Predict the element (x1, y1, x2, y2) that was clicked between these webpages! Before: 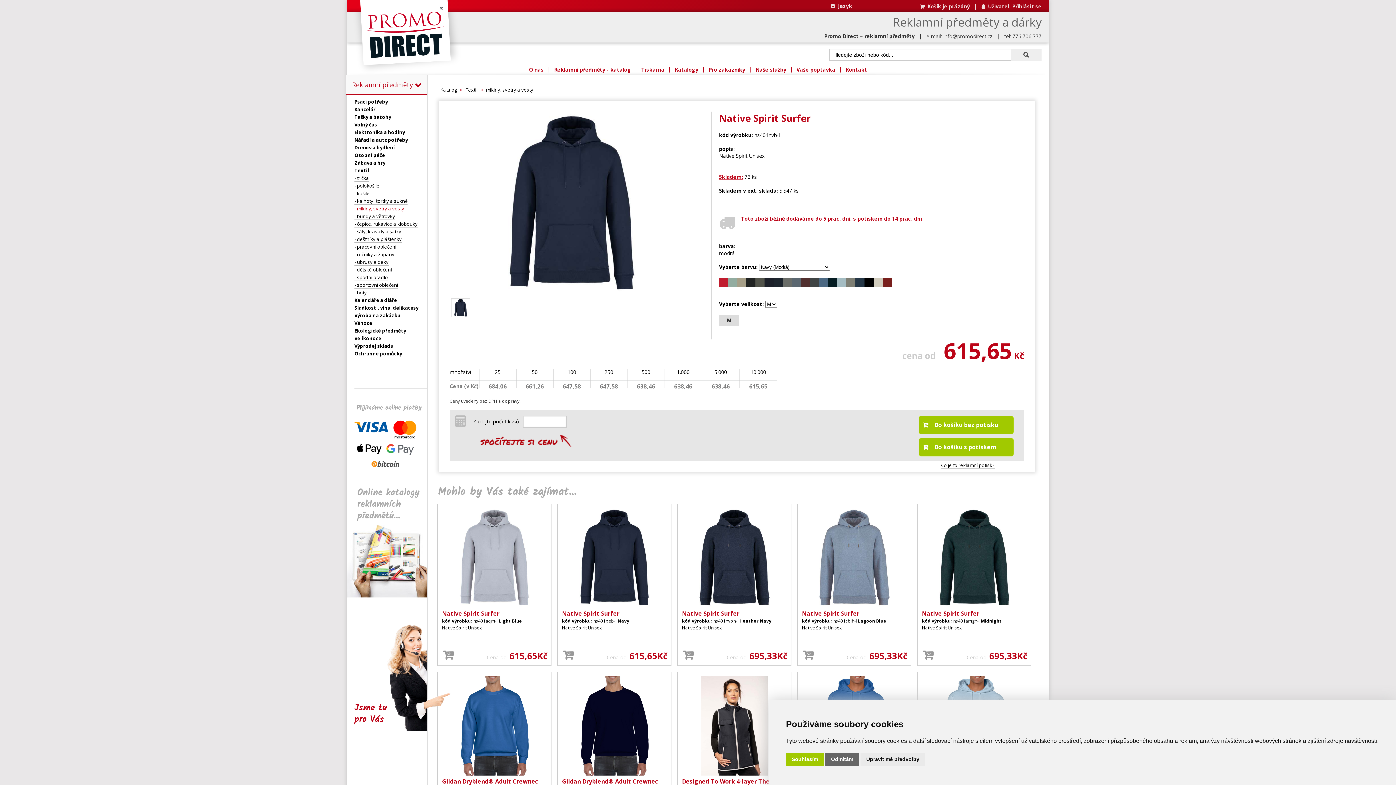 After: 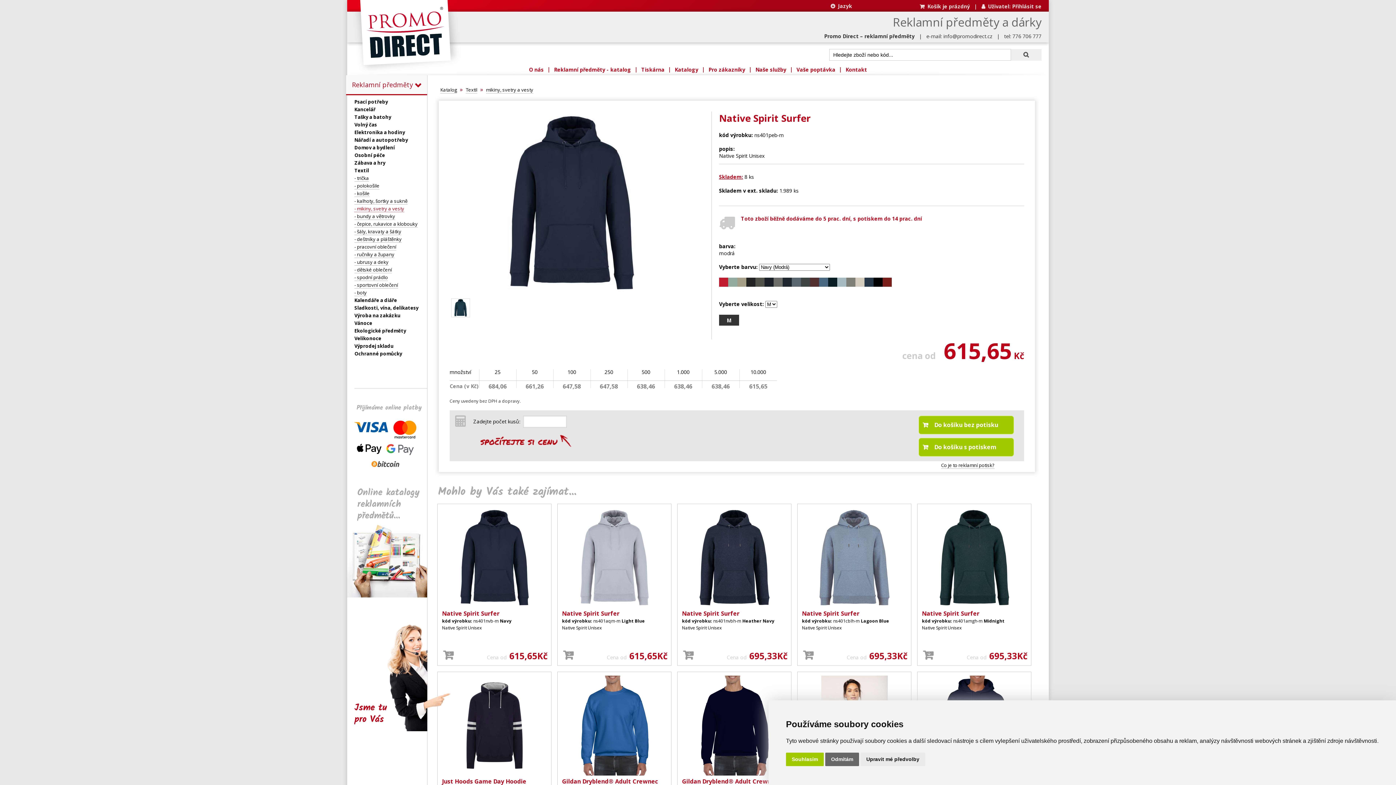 Action: bbox: (719, 314, 739, 325) label: M